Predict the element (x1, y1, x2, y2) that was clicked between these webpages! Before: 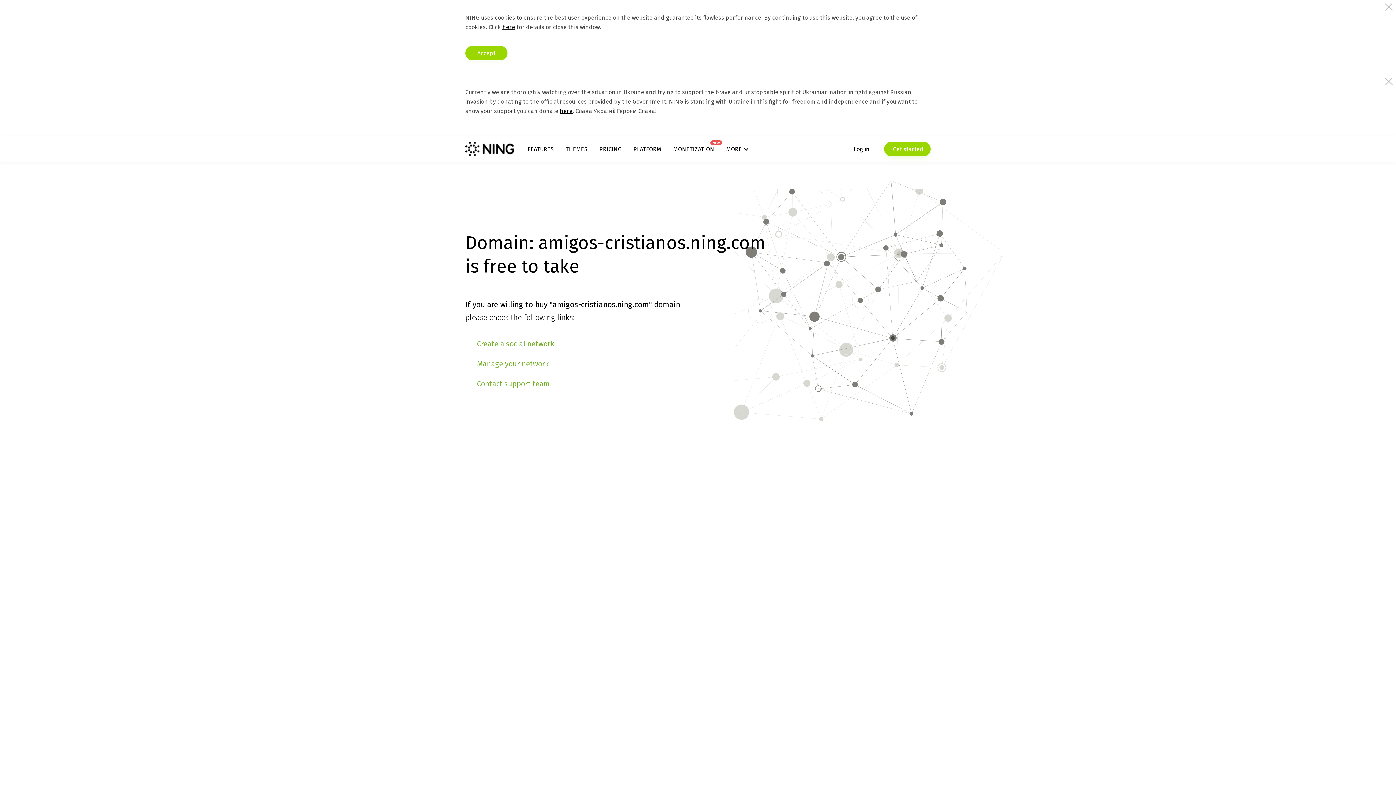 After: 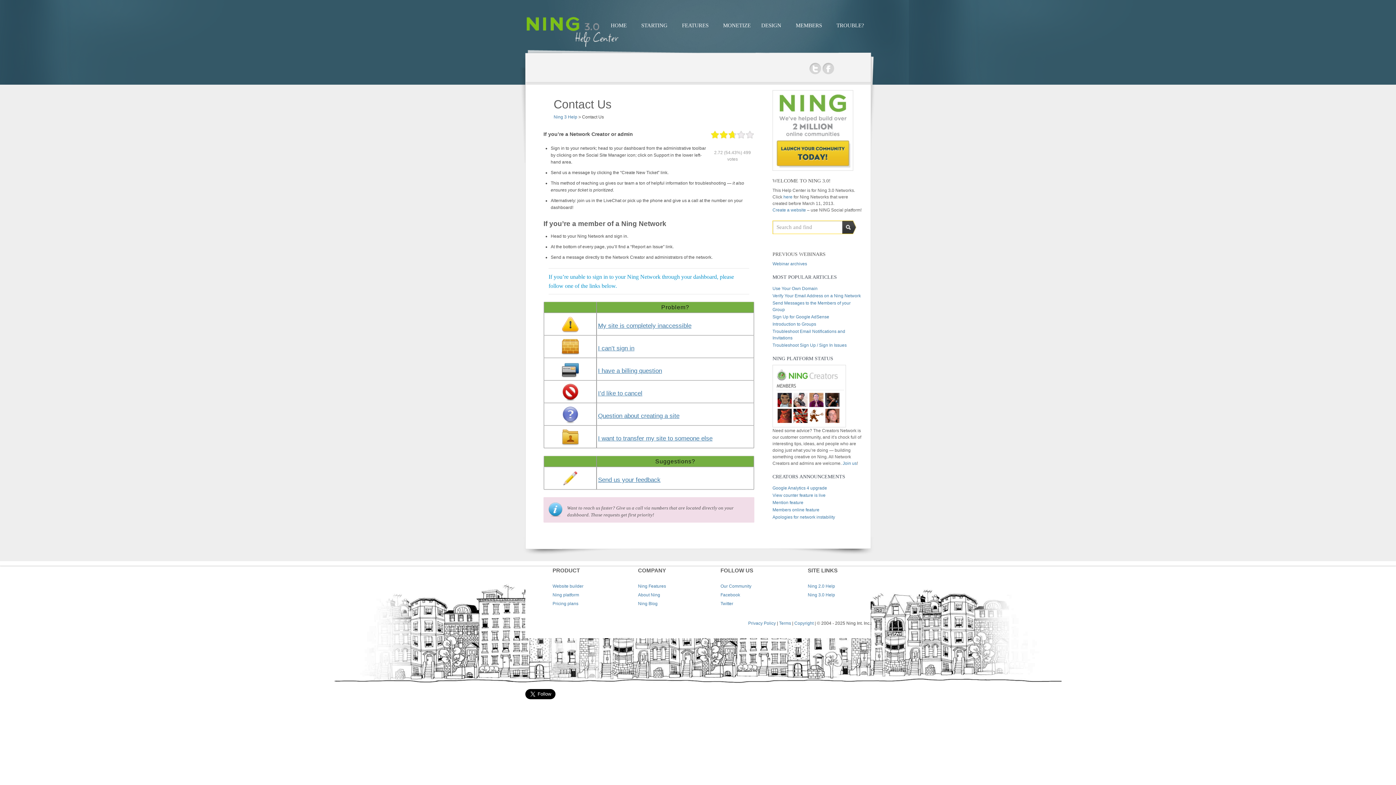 Action: label: Contact support team bbox: (477, 379, 550, 388)